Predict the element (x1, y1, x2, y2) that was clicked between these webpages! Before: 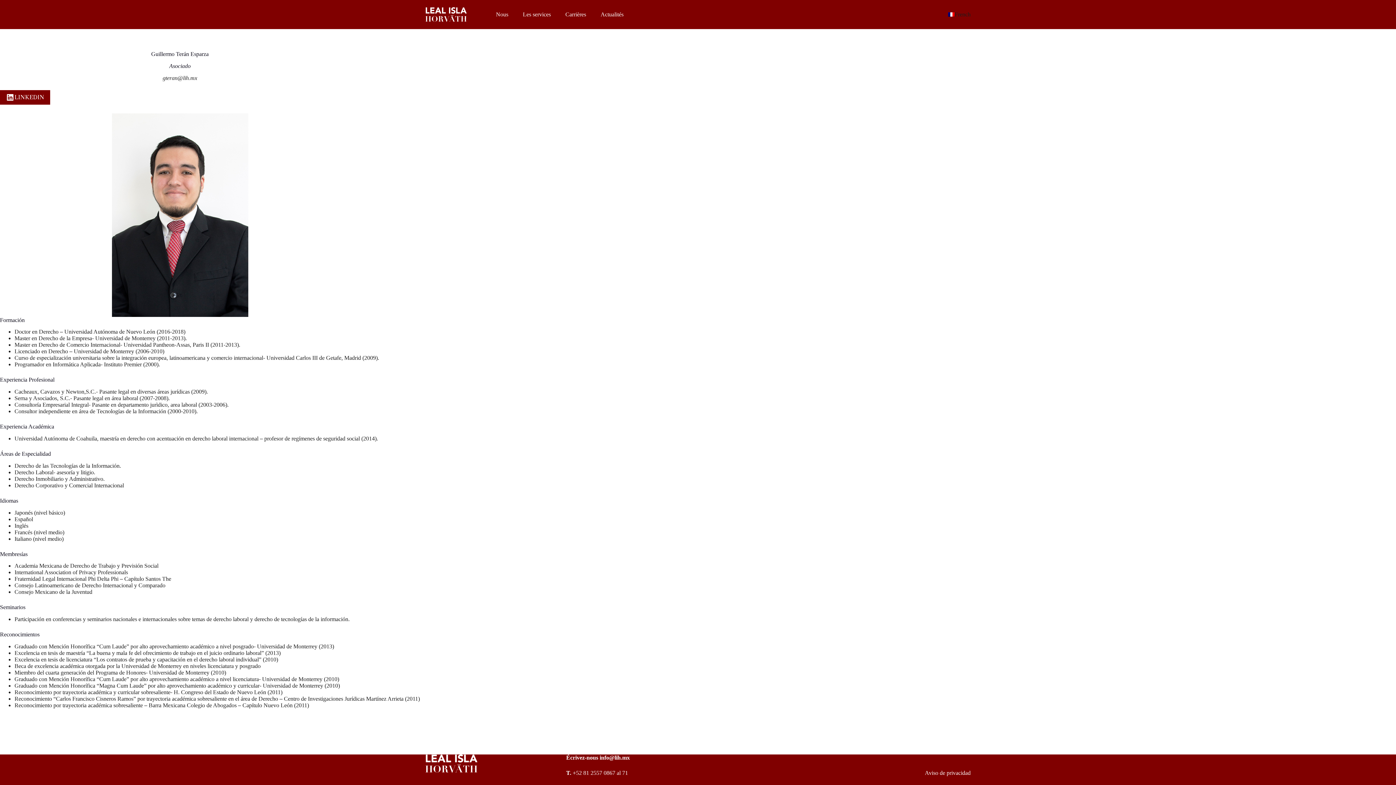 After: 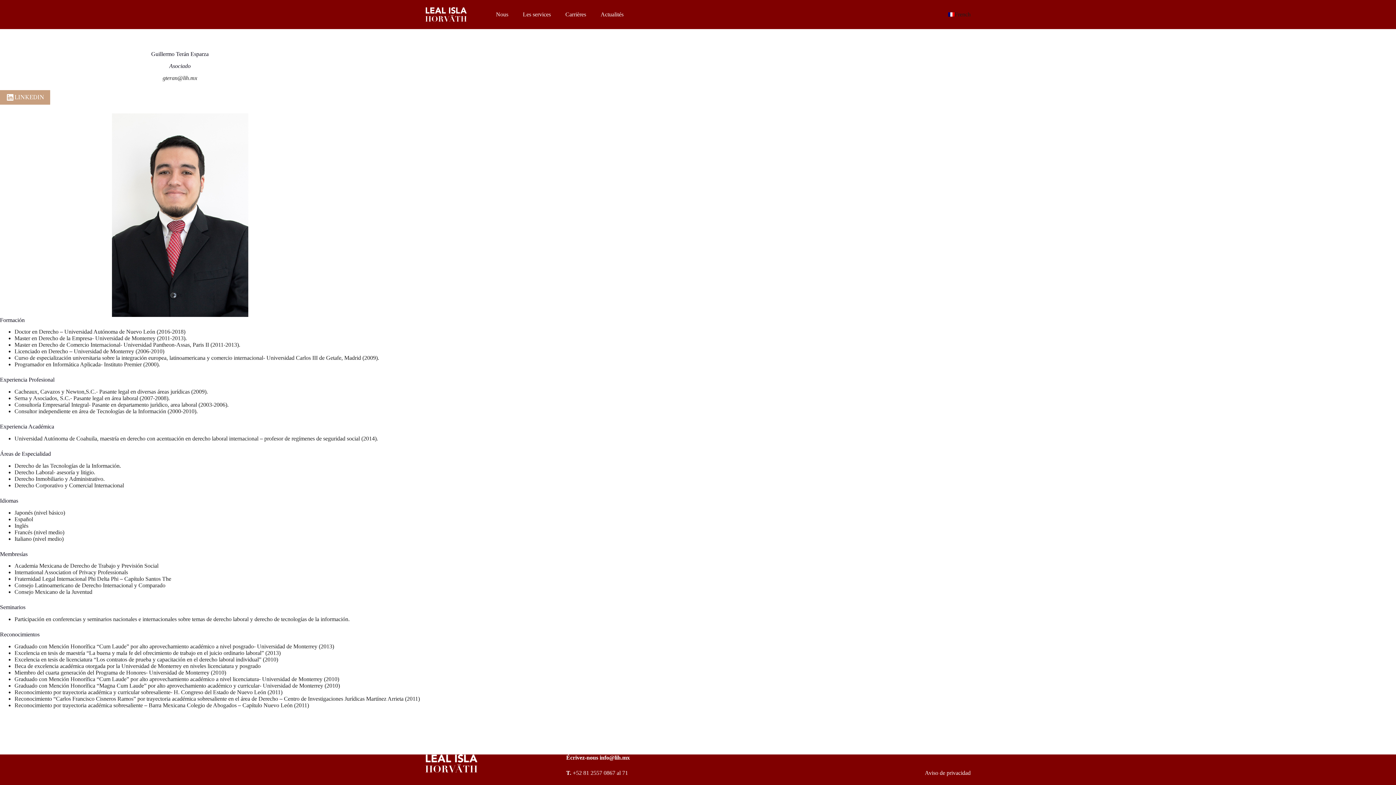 Action: label: LINKEDIN bbox: (0, 90, 50, 104)